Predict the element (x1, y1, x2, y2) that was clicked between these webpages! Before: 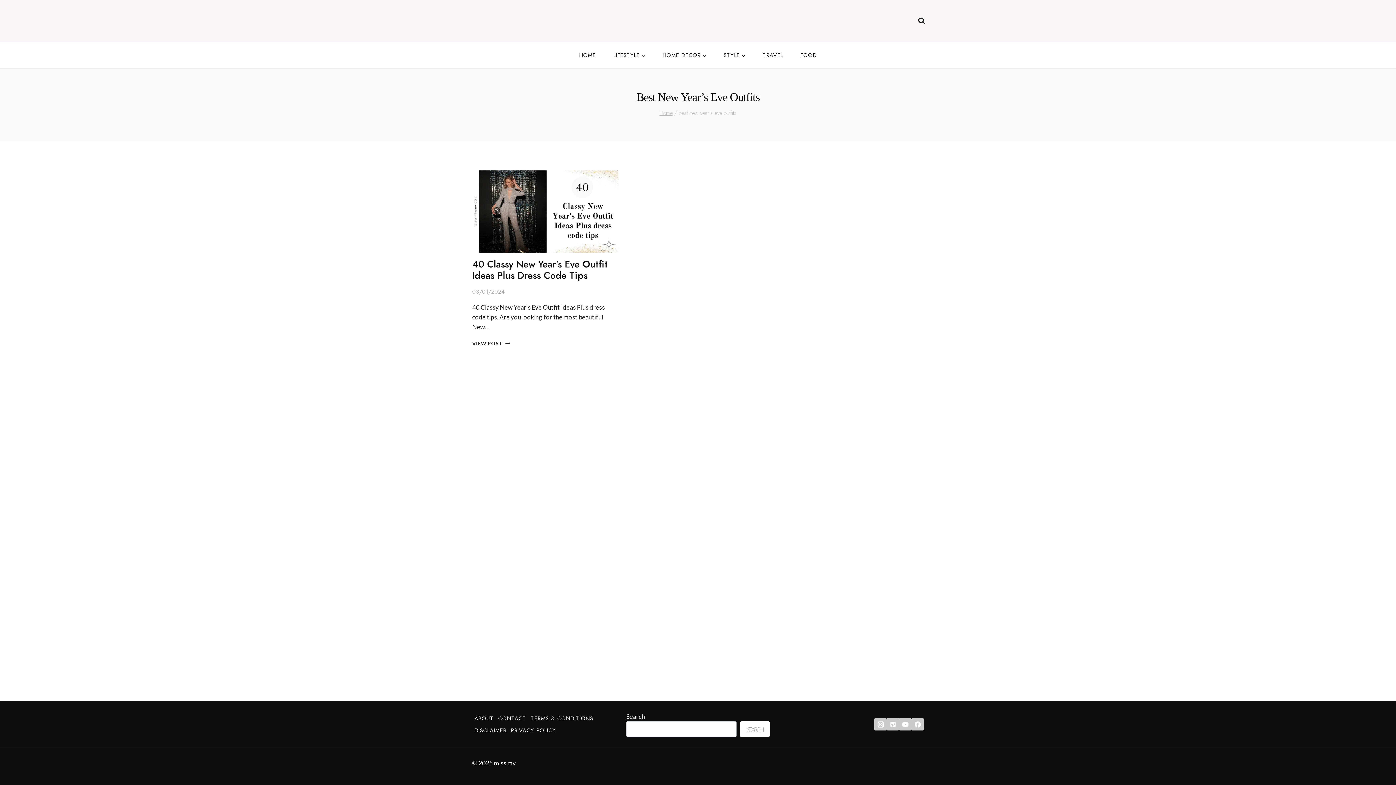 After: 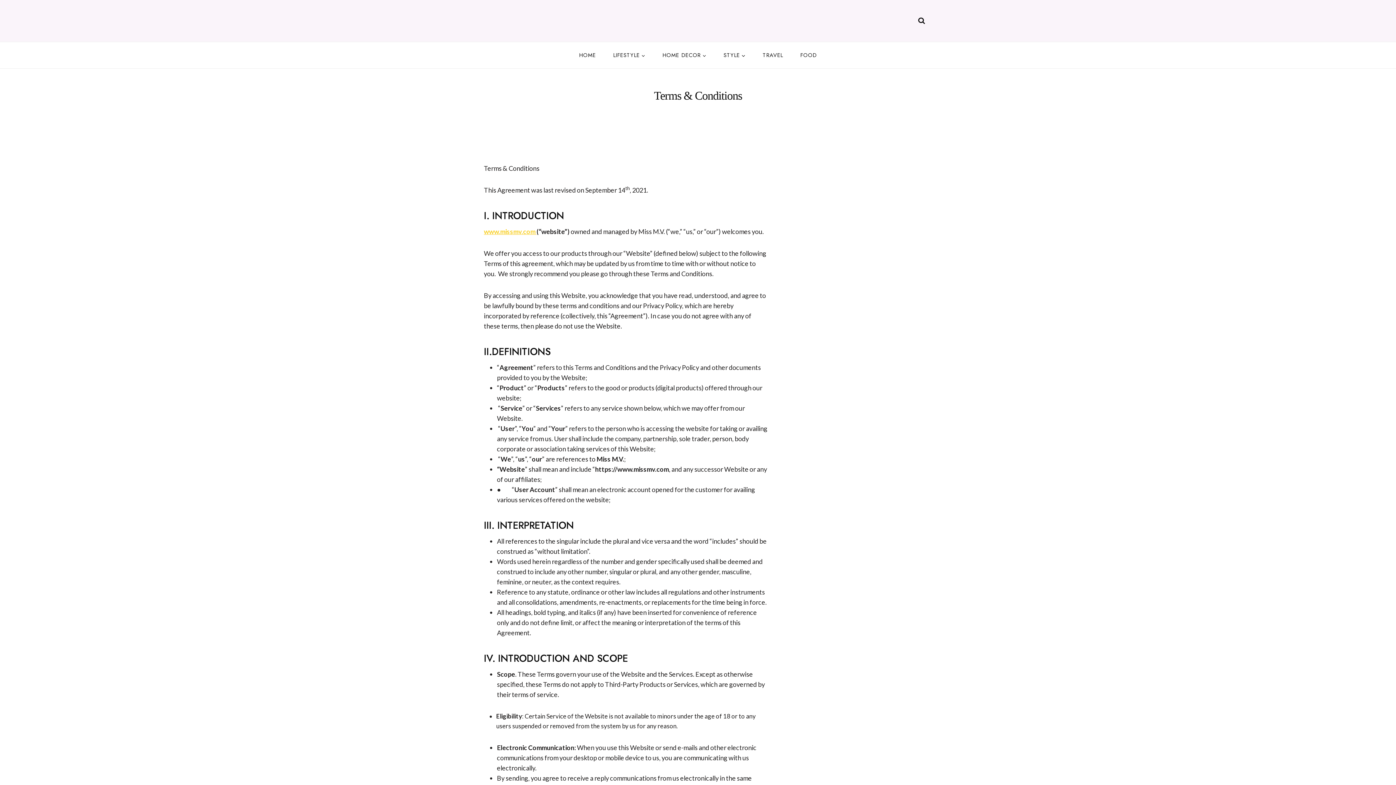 Action: bbox: (528, 712, 595, 724) label: TERMS & CONDITIONS